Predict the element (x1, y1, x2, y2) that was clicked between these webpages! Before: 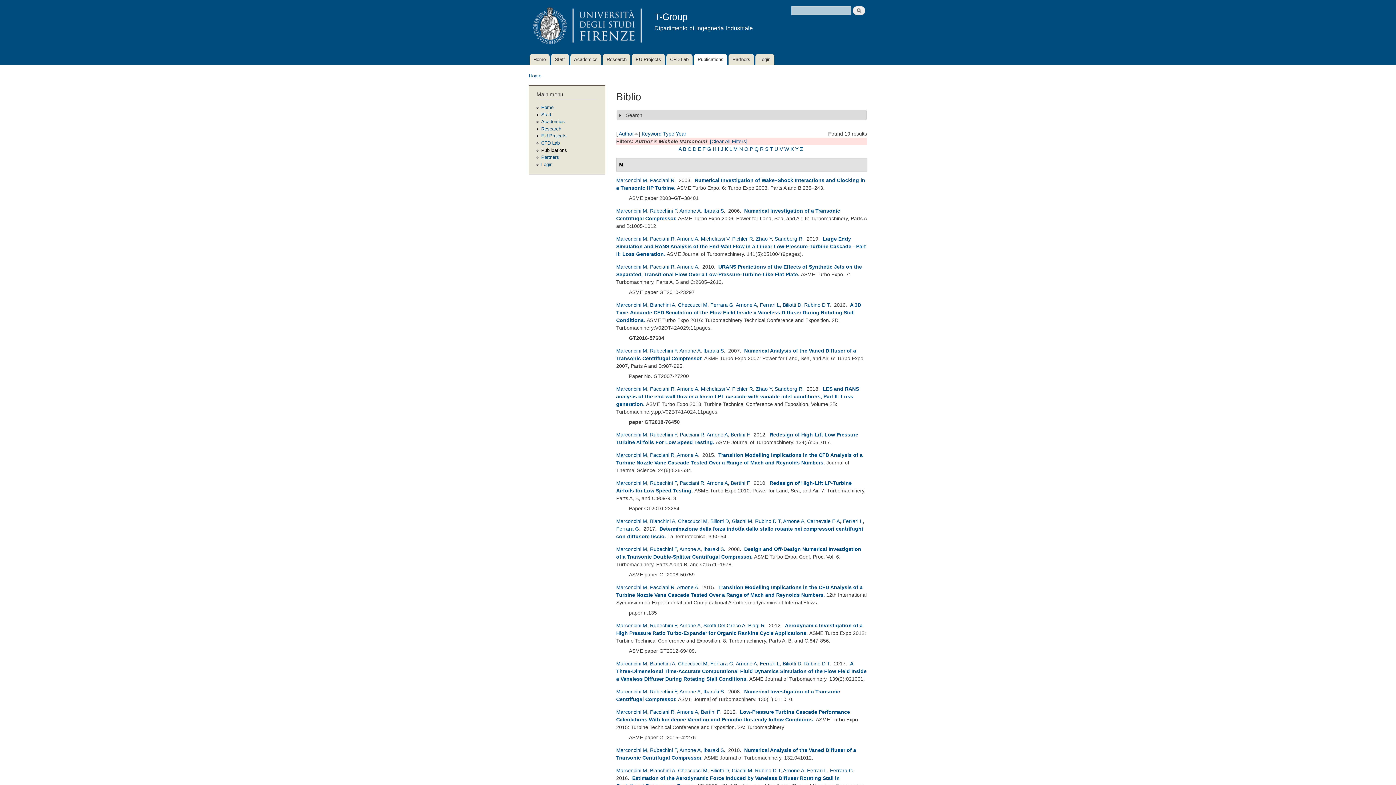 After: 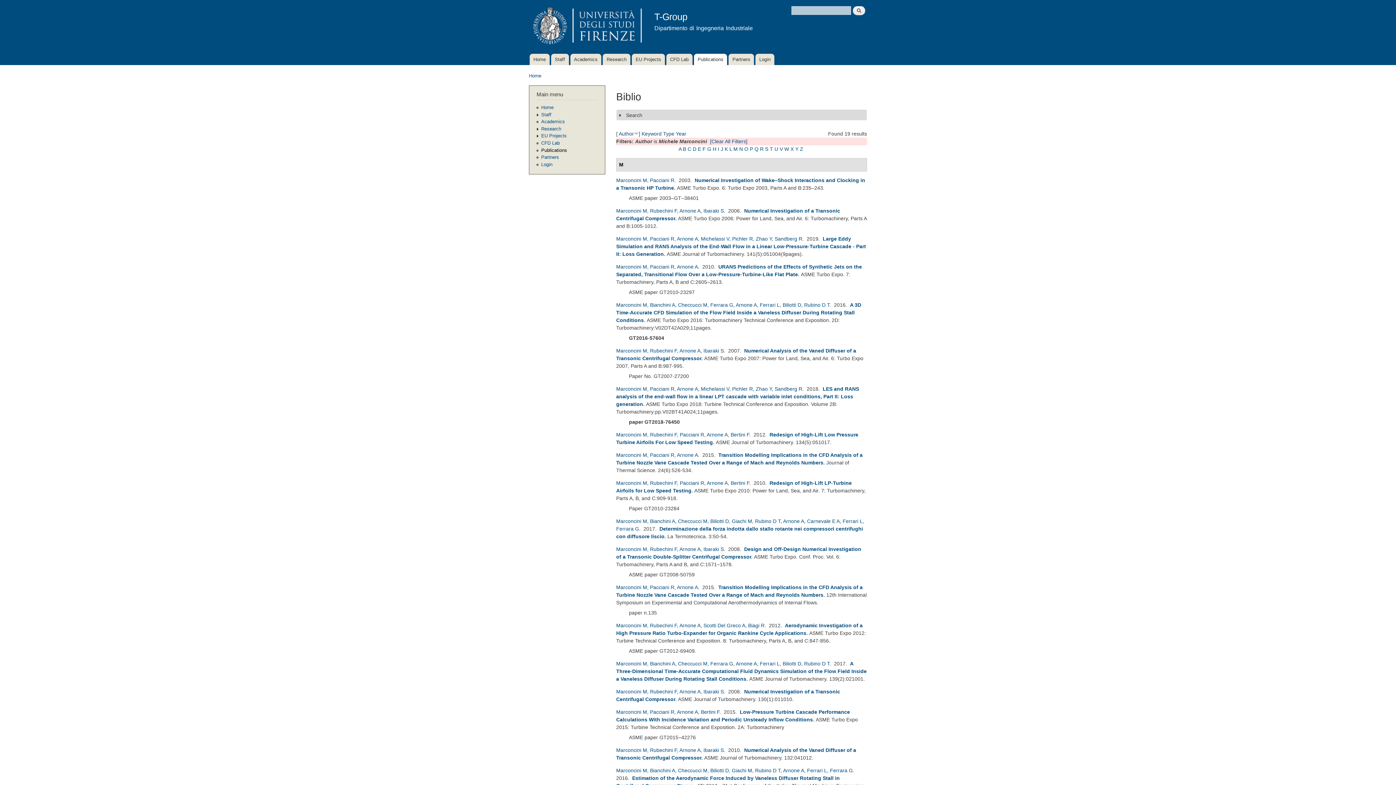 Action: bbox: (618, 130, 634, 136) label: Author